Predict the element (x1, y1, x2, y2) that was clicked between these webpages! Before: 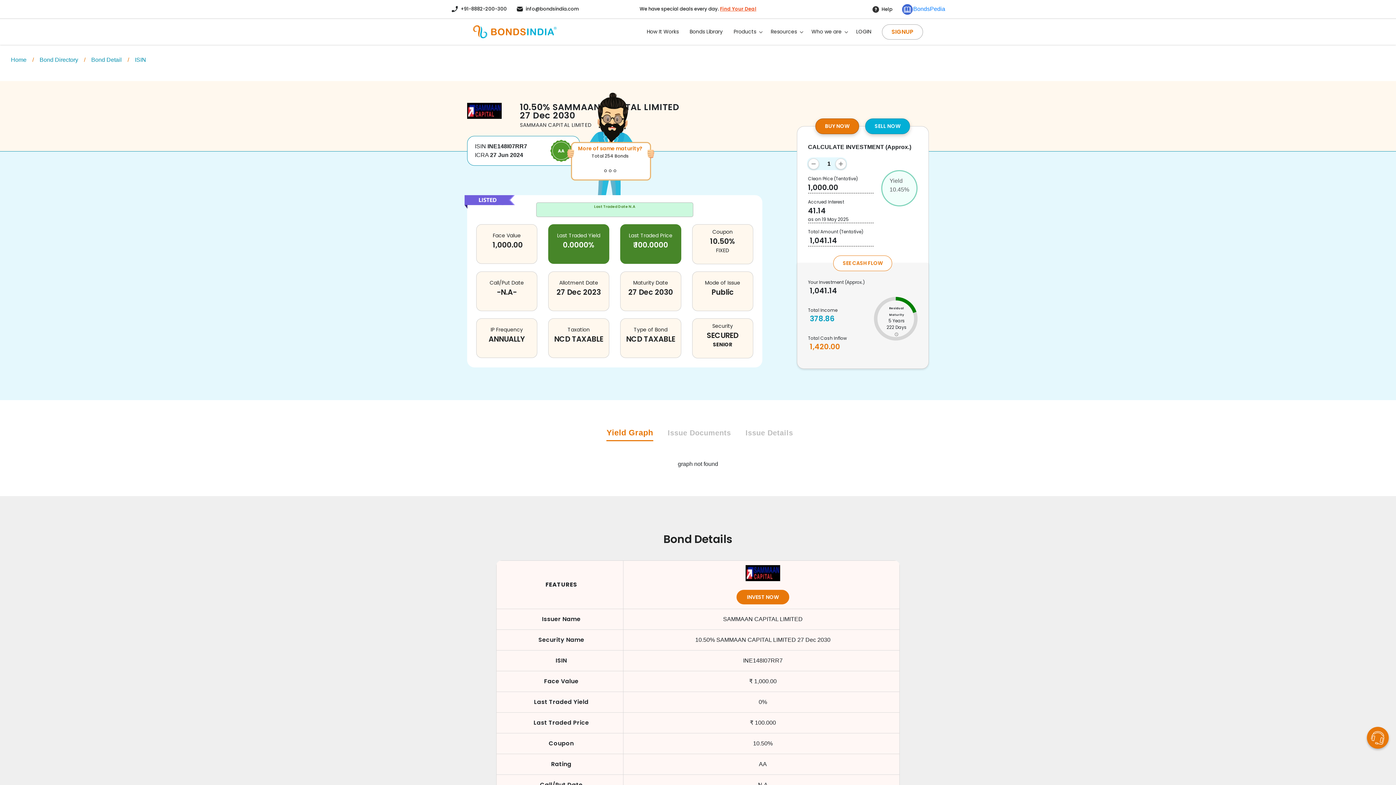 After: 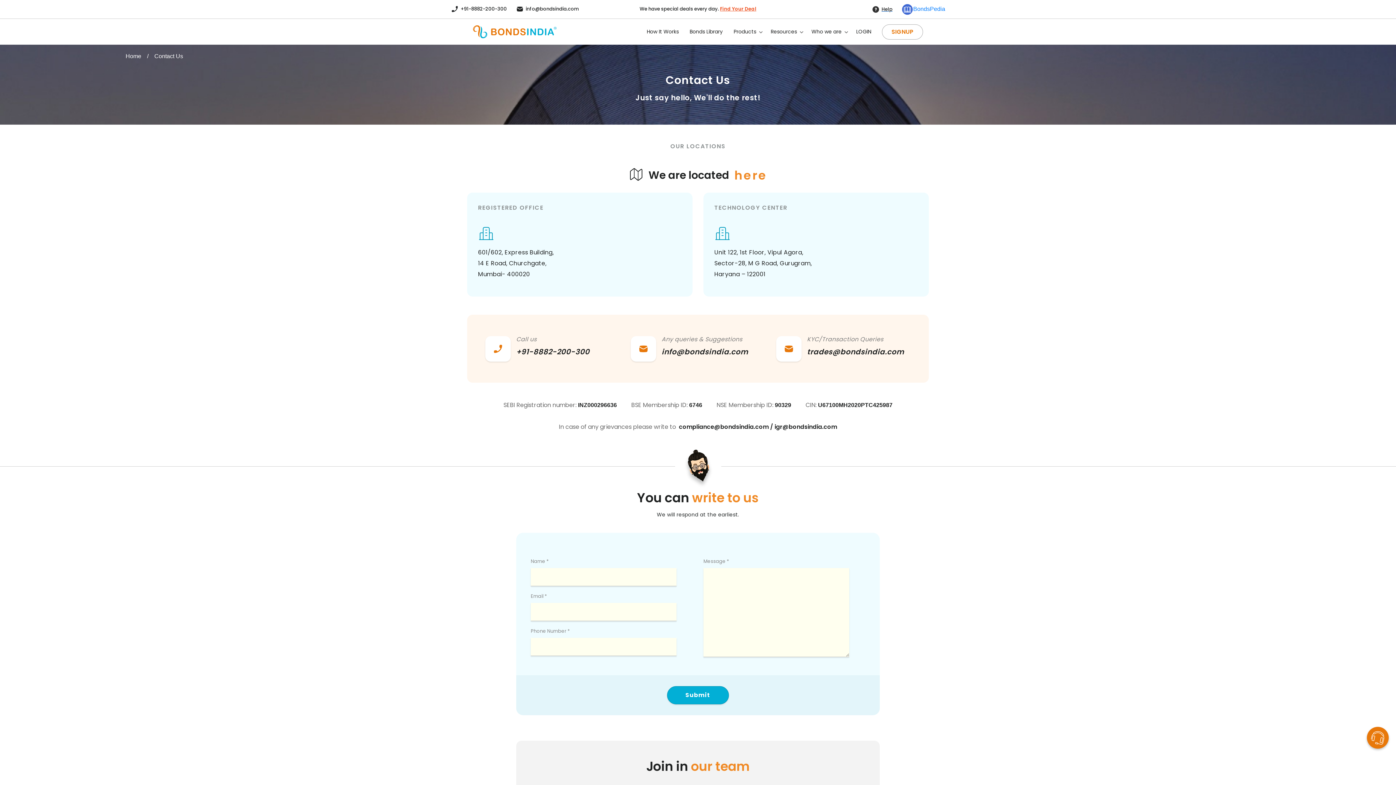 Action: bbox: (871, 5, 892, 12) label: Help